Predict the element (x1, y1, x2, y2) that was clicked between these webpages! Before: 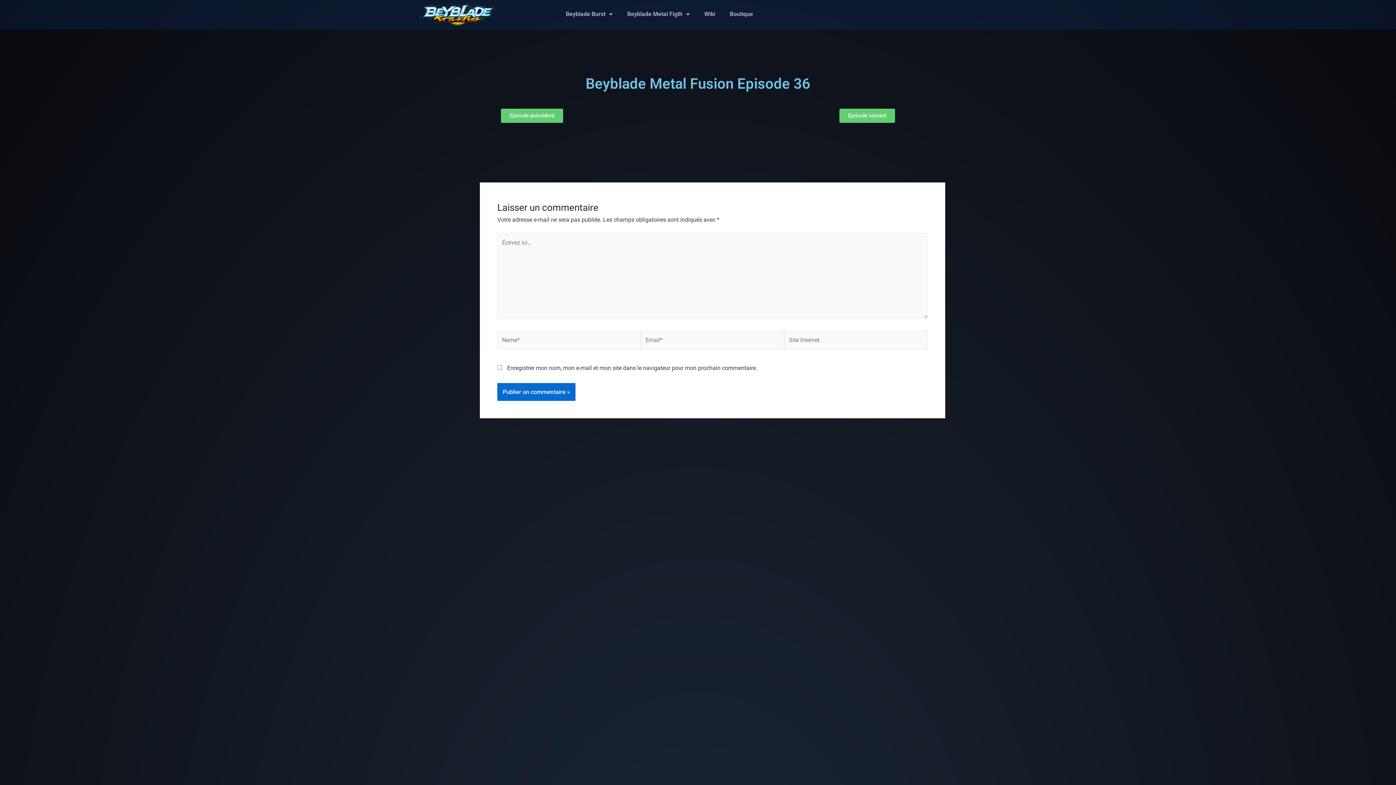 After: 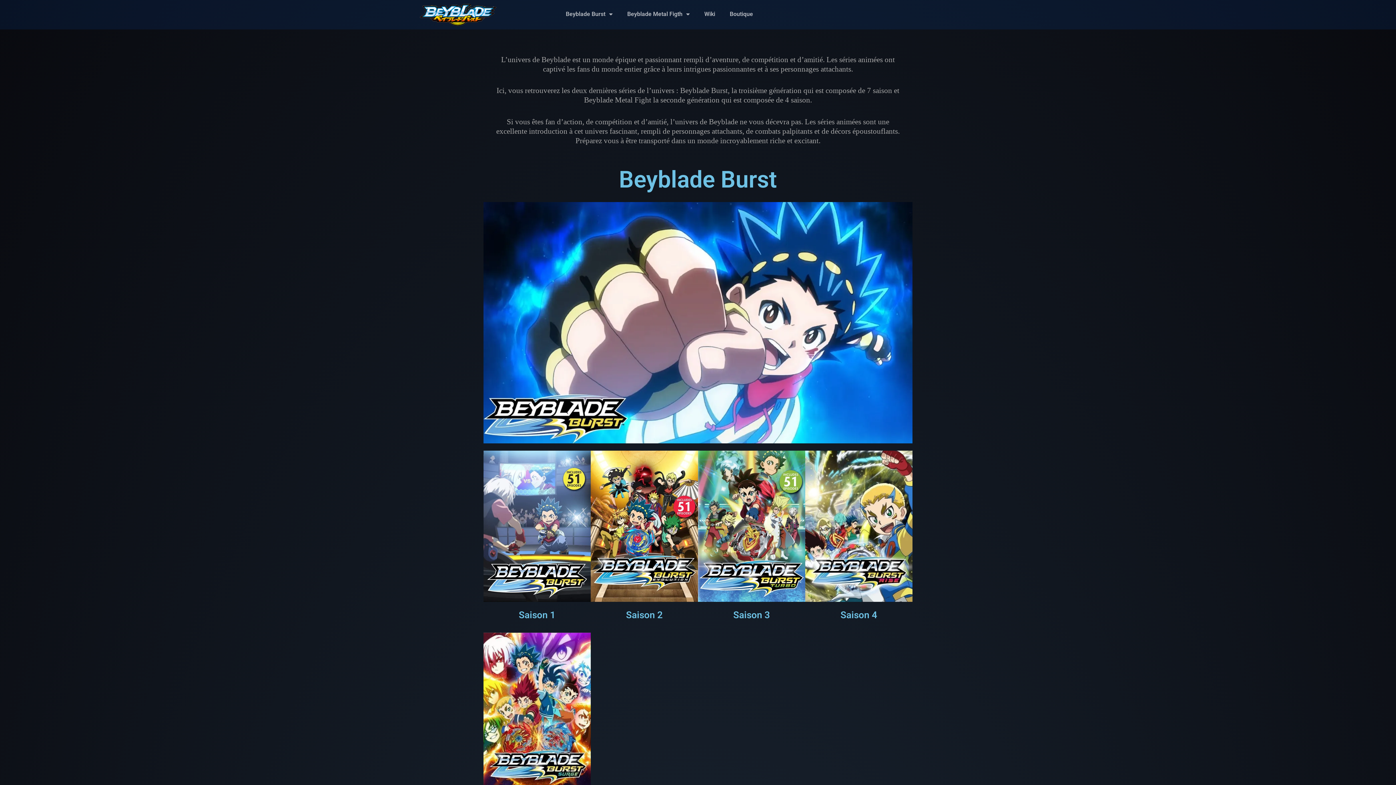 Action: bbox: (419, 3, 496, 25)